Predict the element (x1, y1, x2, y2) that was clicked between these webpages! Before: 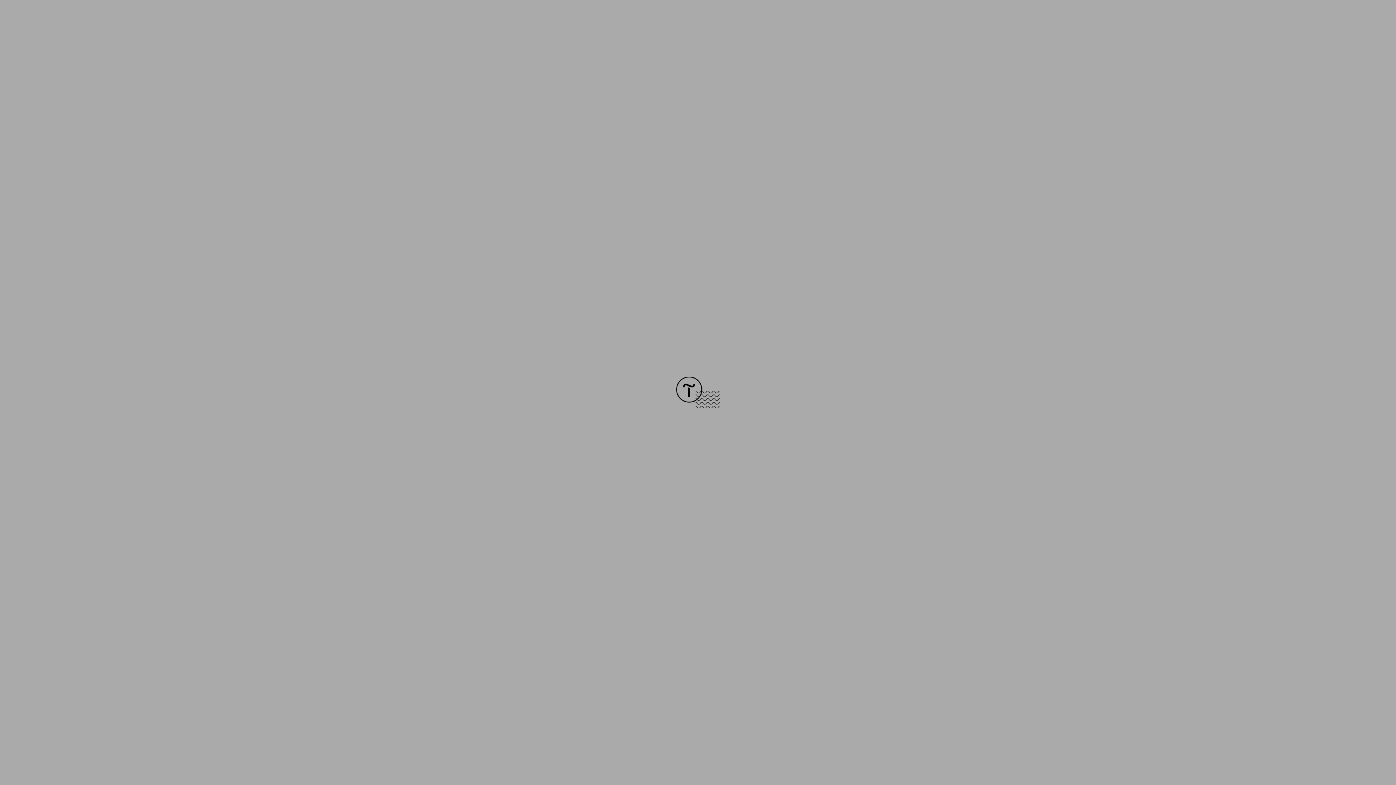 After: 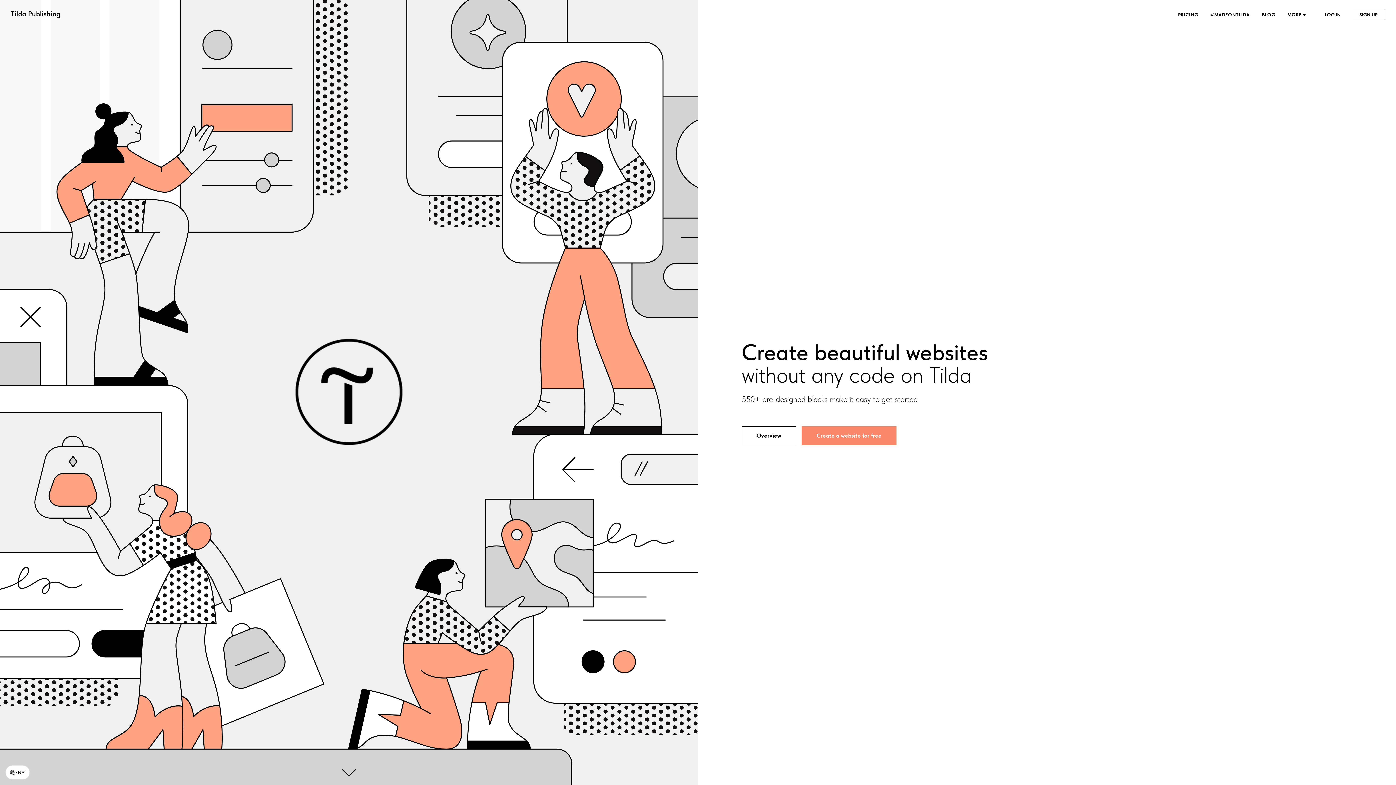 Action: bbox: (676, 403, 720, 409)